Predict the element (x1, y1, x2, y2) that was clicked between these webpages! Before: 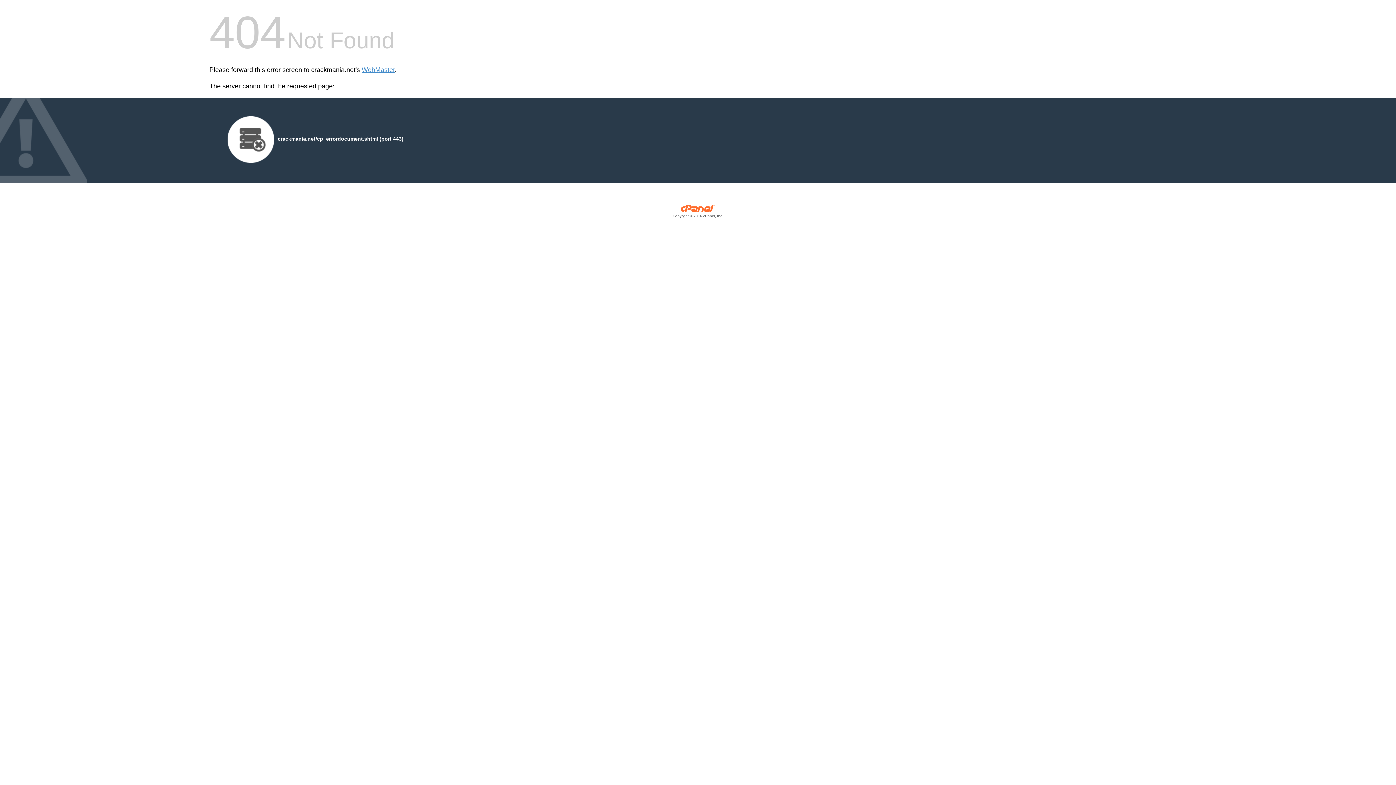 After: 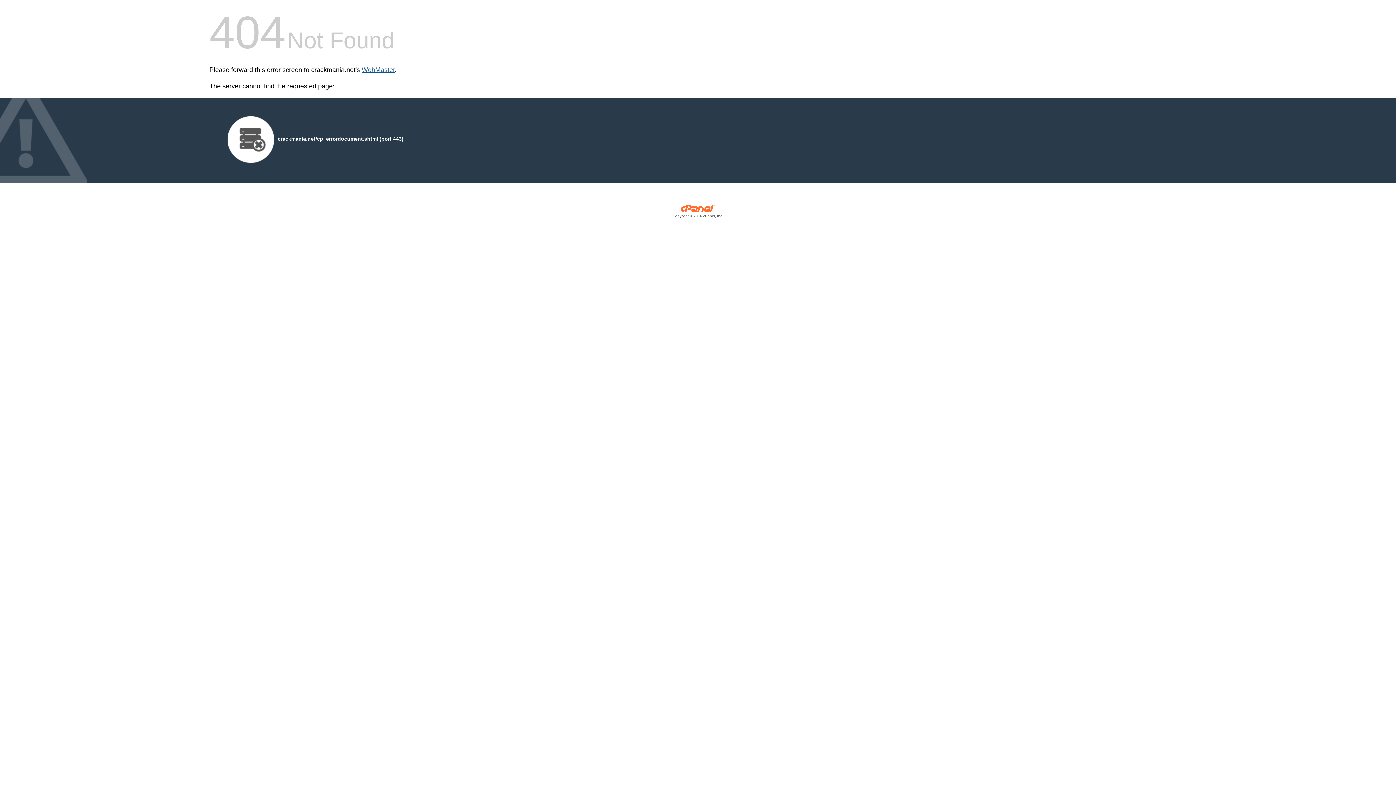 Action: label: WebMaster bbox: (361, 66, 394, 73)